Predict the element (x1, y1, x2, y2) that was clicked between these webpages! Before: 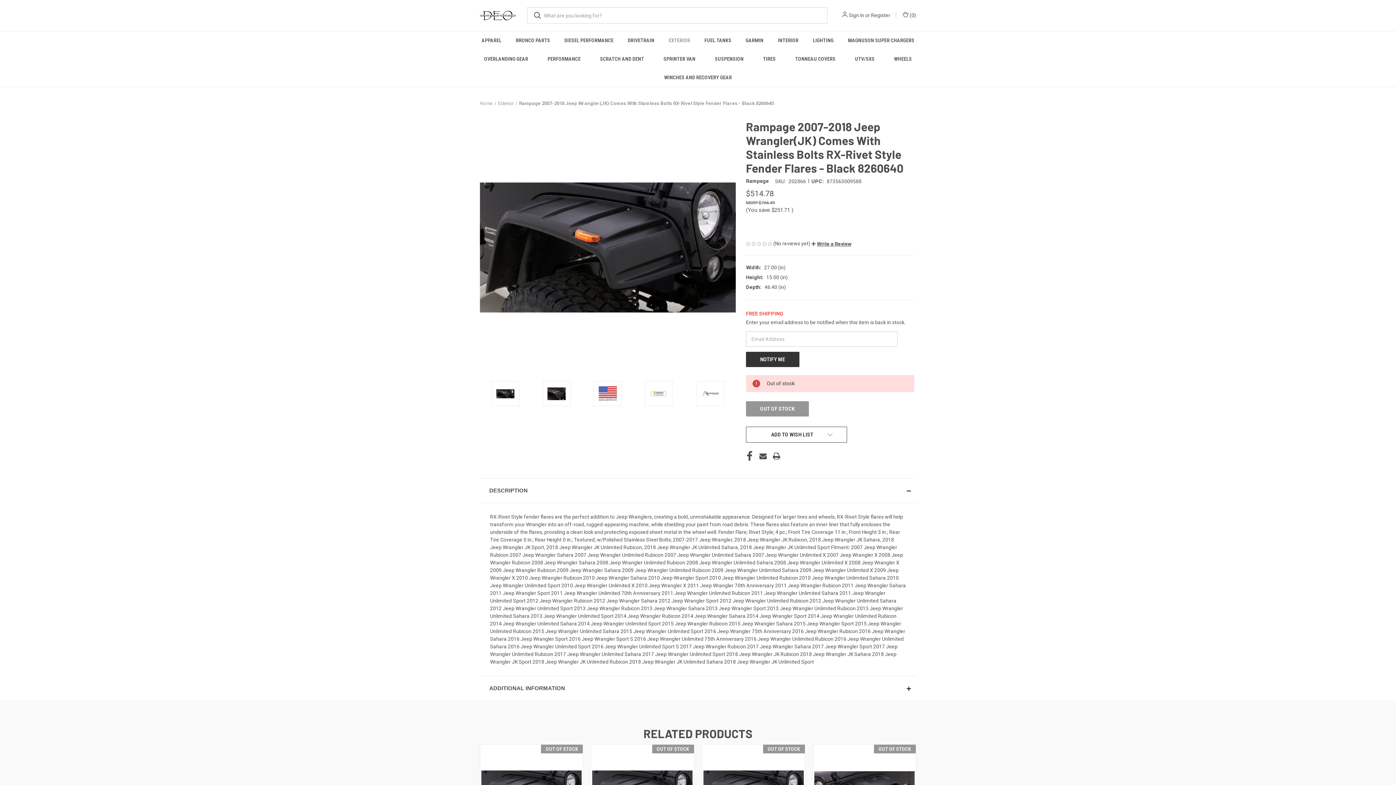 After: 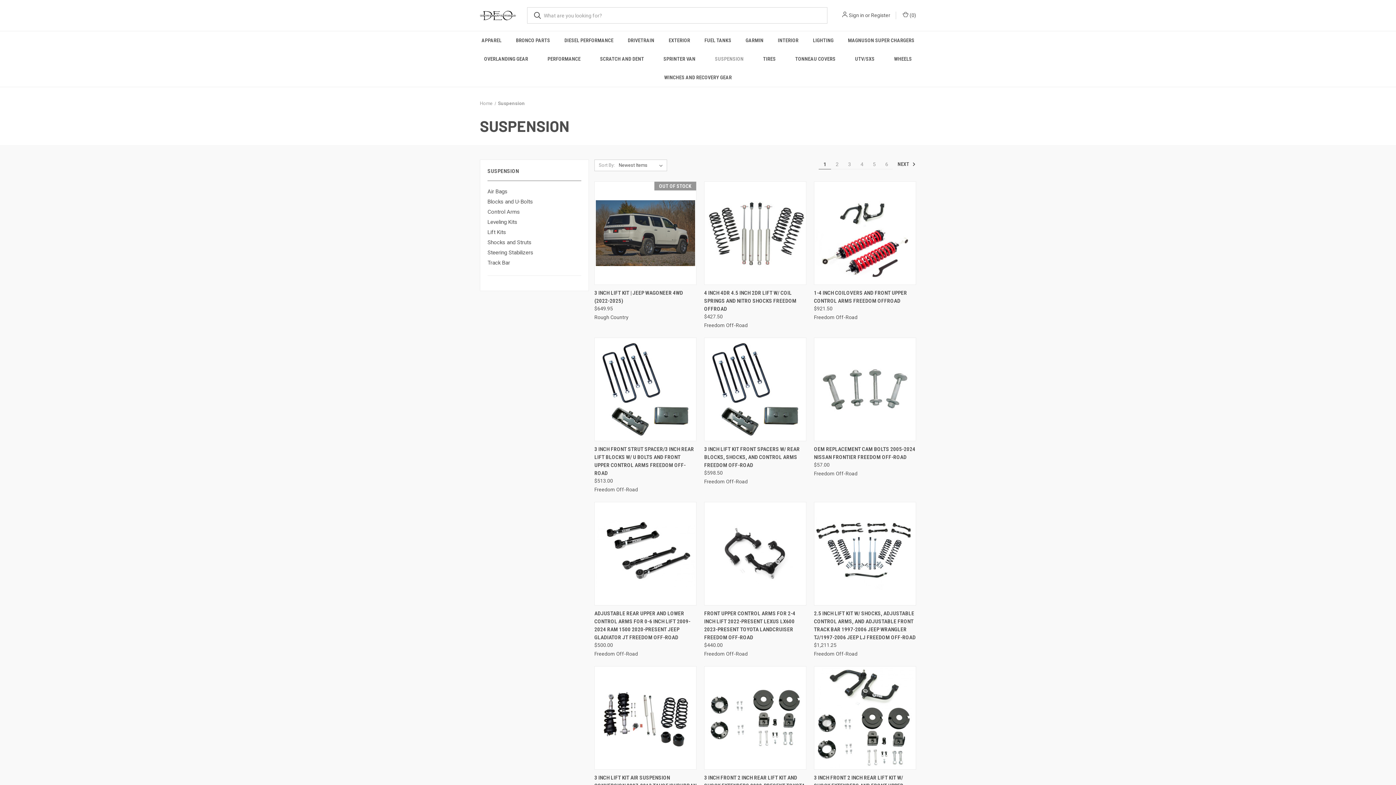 Action: label: Suspension bbox: (705, 49, 753, 68)